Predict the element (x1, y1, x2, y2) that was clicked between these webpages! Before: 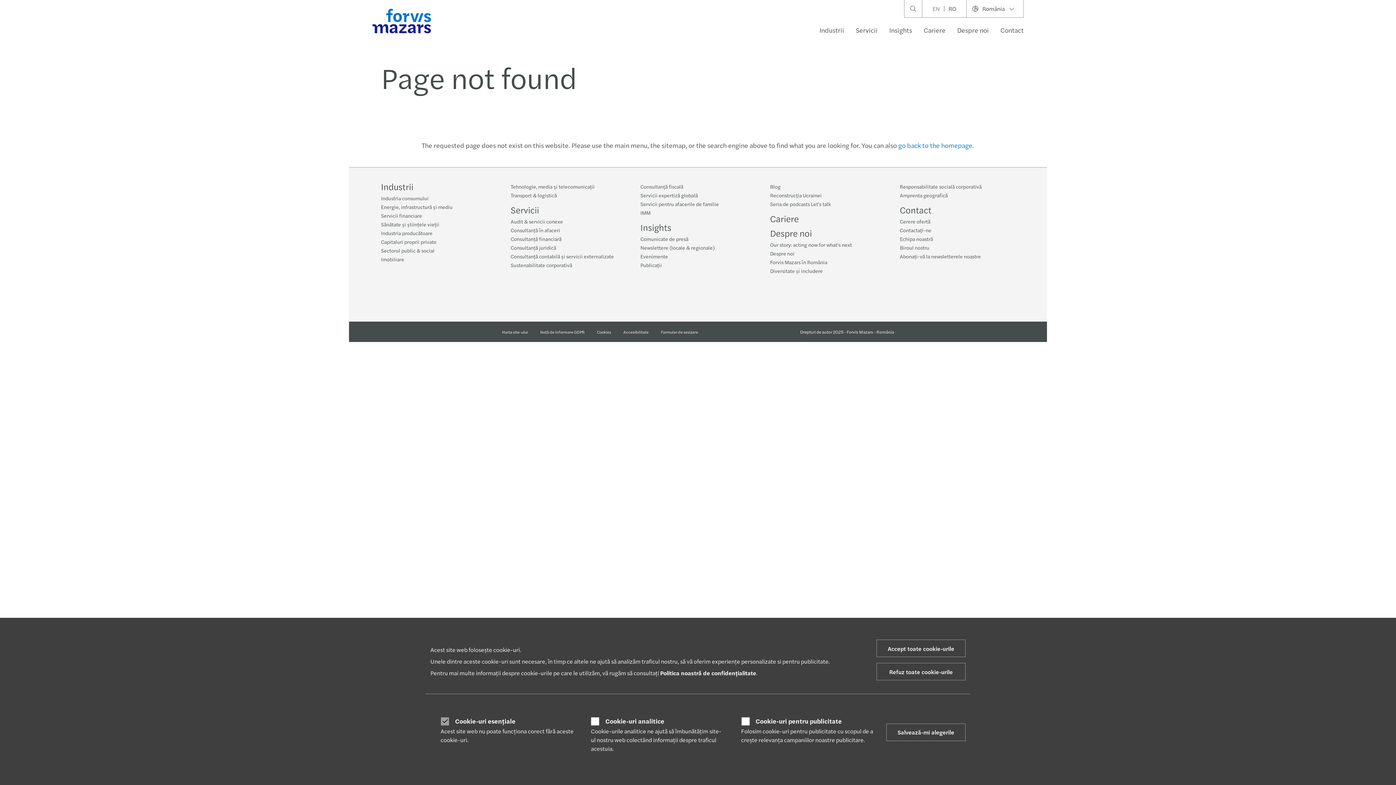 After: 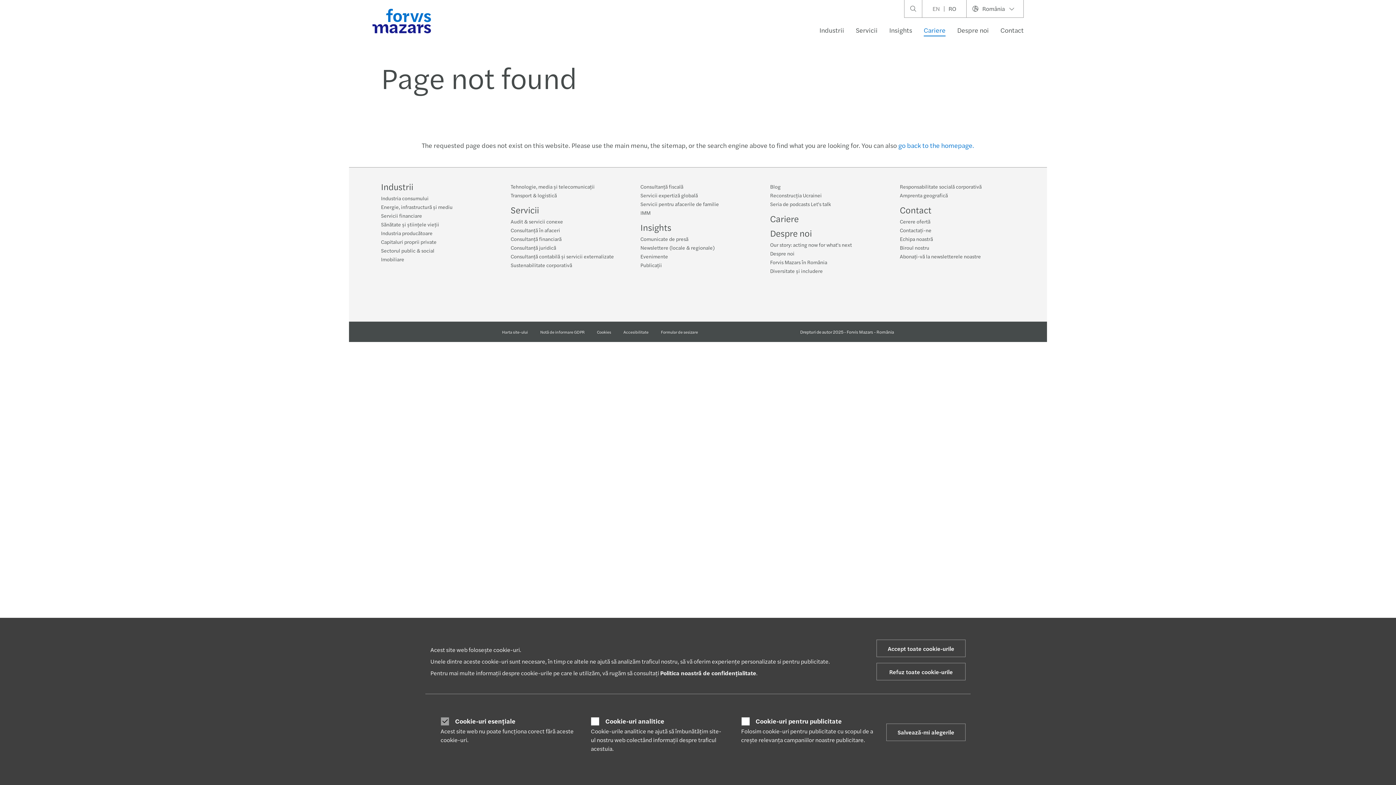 Action: label: Cariere bbox: (918, 21, 951, 39)